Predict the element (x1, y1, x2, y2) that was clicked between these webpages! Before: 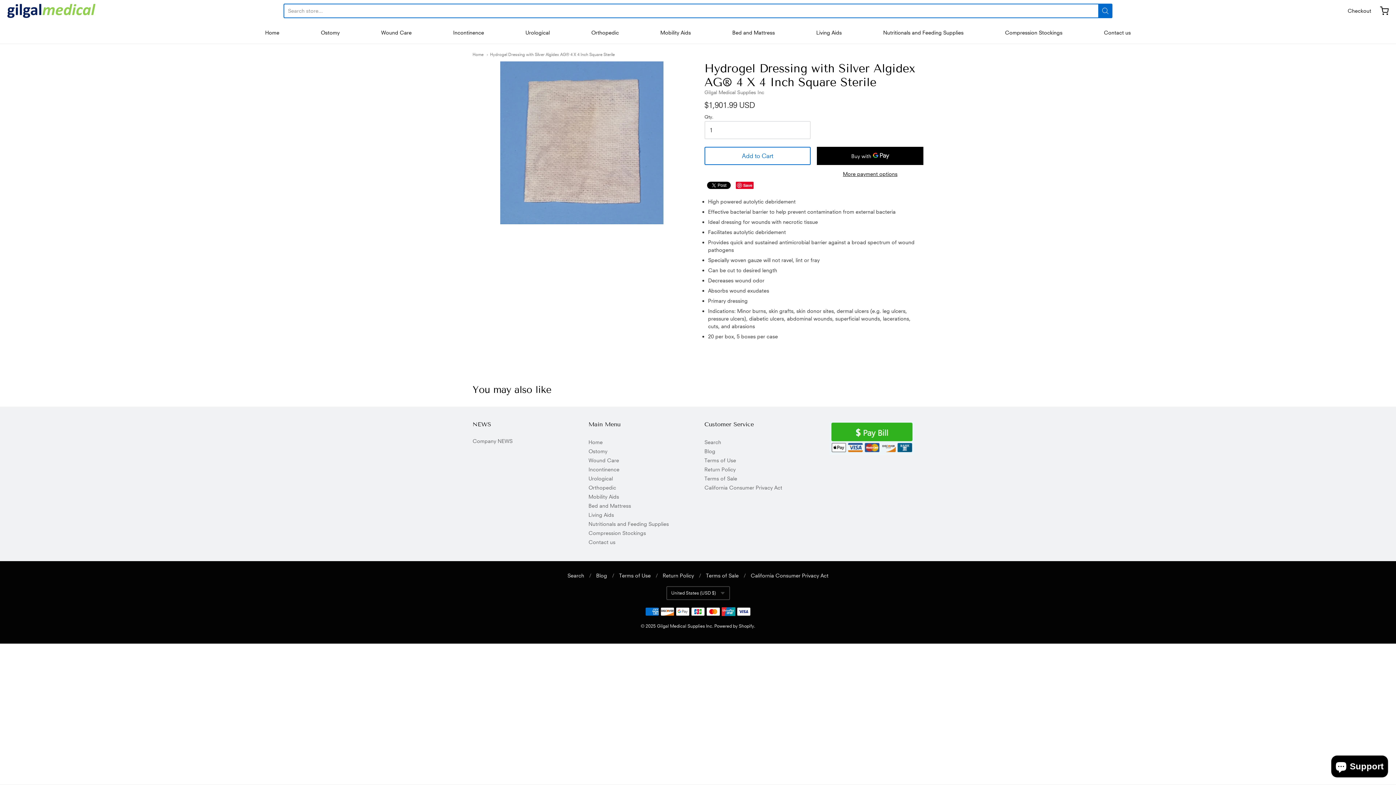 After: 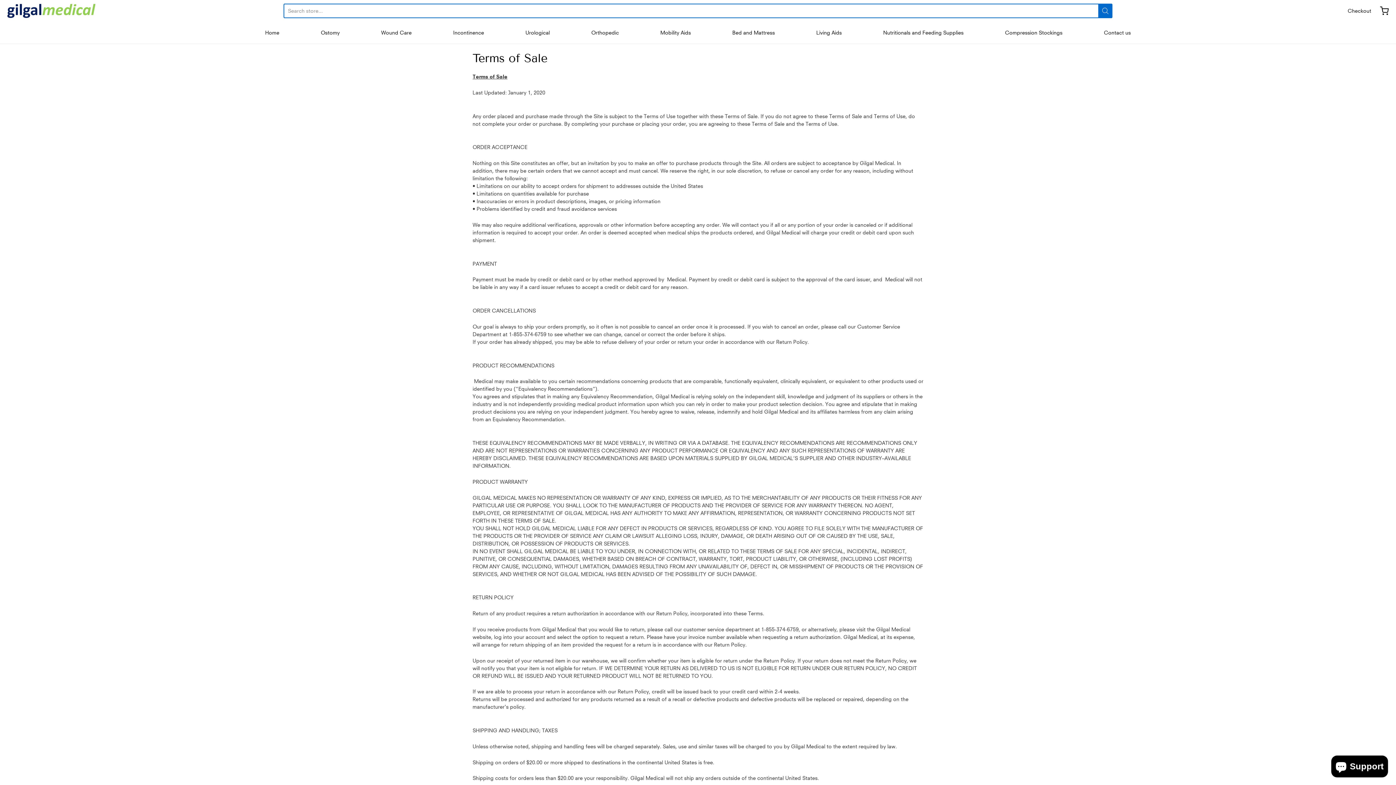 Action: label: Terms of Sale bbox: (706, 572, 738, 578)